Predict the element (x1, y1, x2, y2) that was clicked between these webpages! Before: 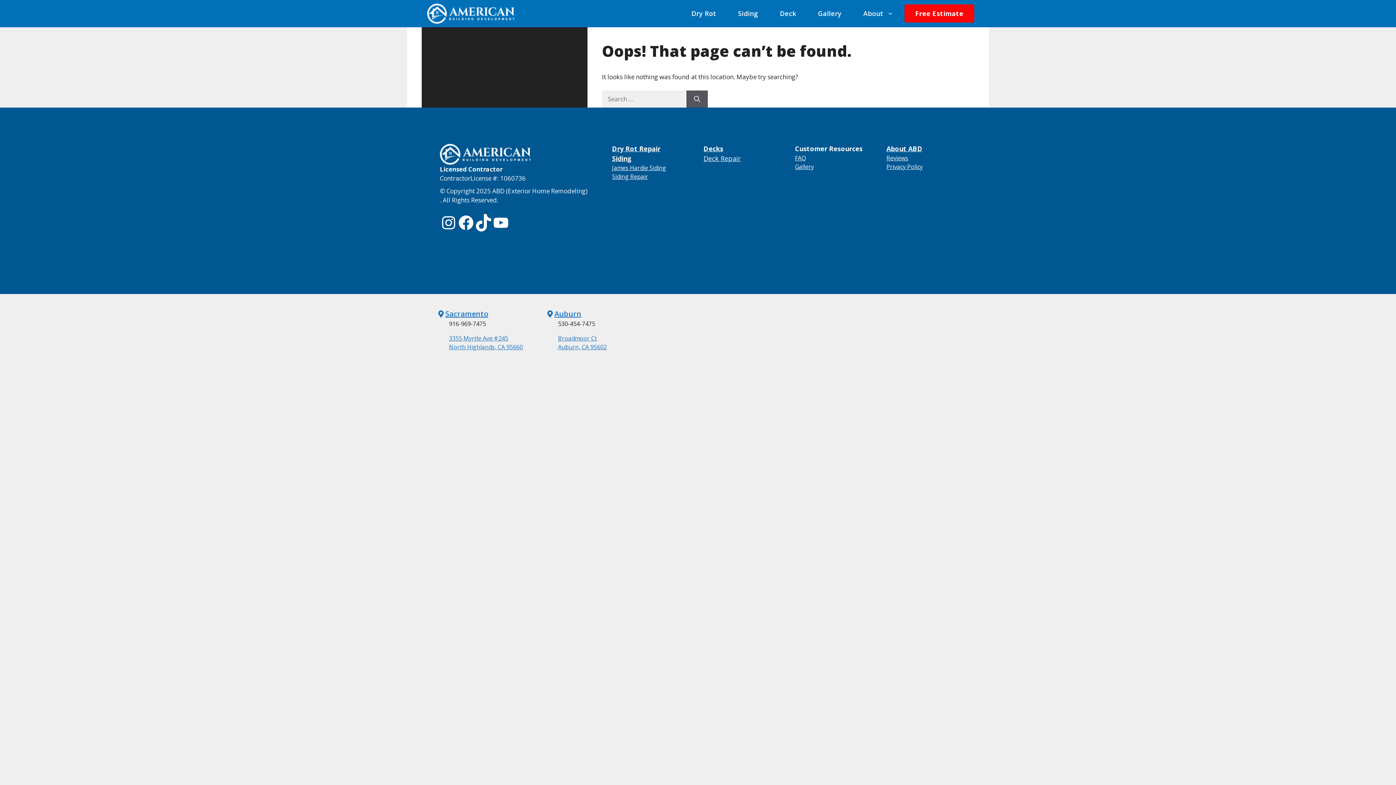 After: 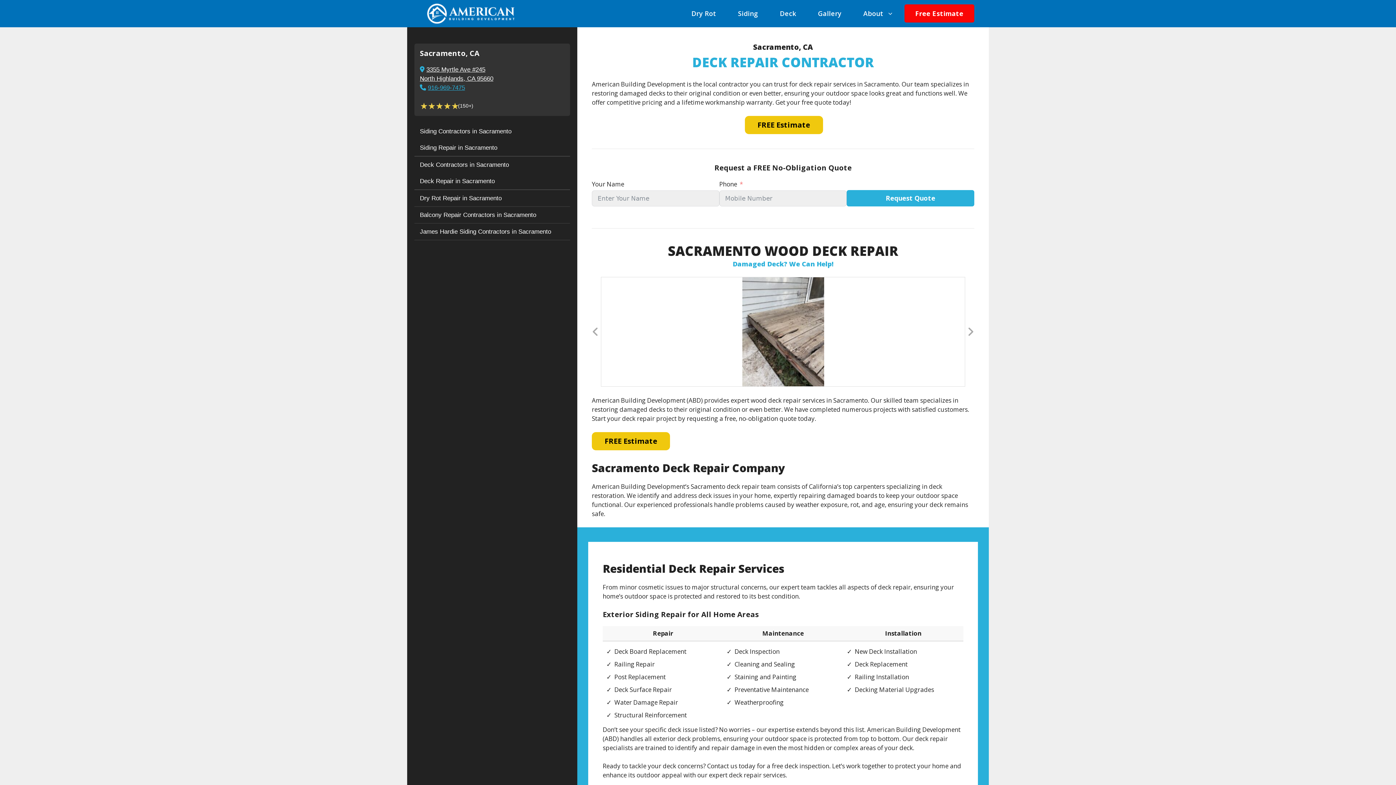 Action: label: Deck Repair bbox: (703, 153, 741, 163)